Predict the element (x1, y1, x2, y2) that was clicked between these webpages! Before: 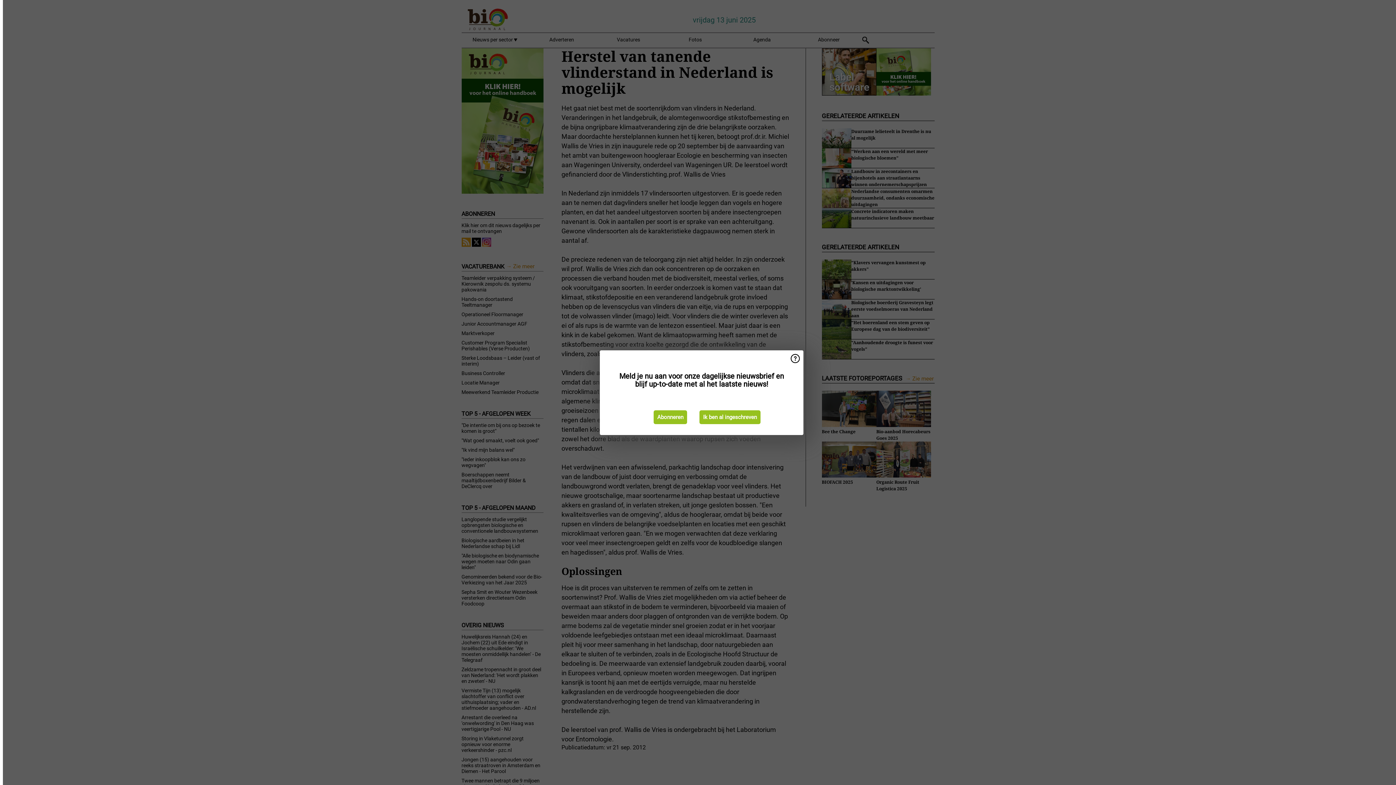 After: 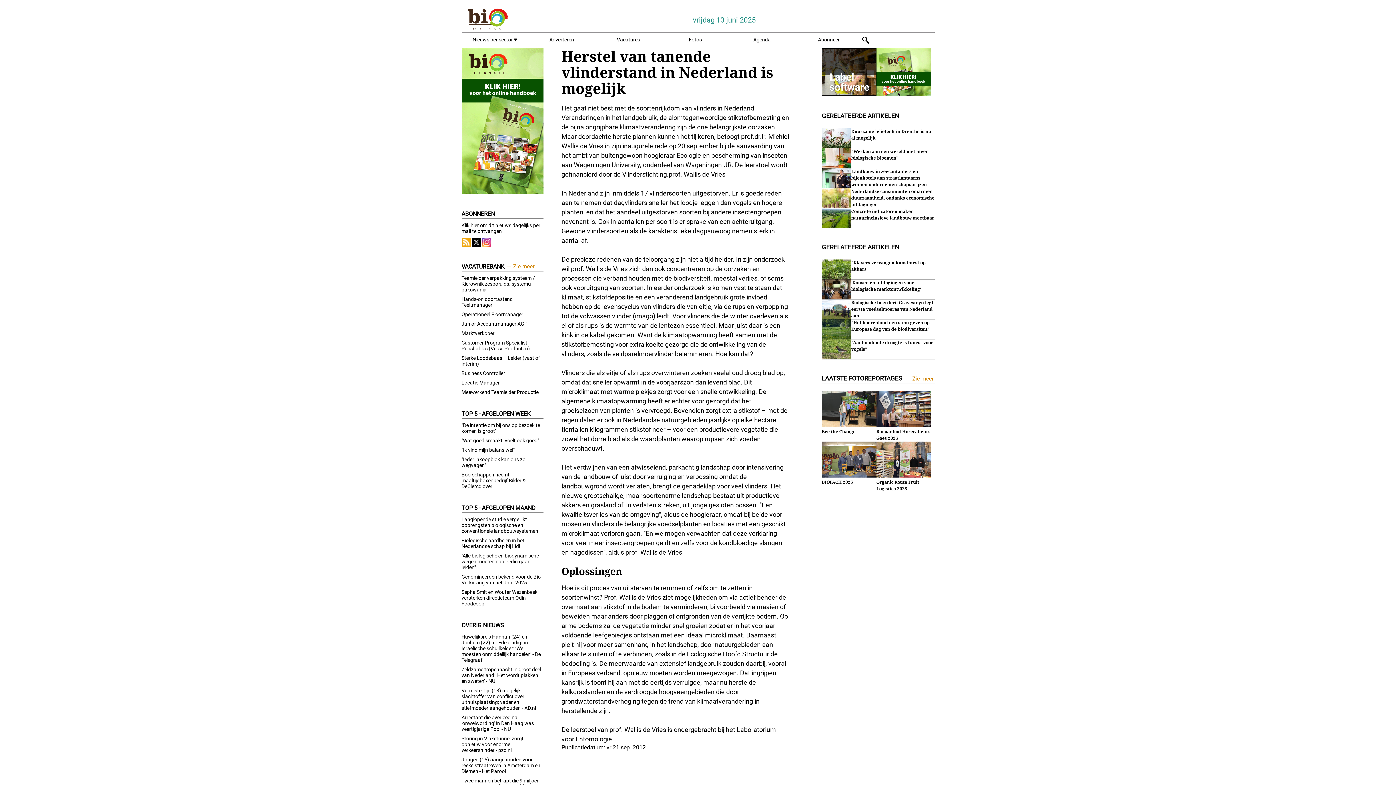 Action: label: Ik ben al ingeschreven bbox: (699, 410, 760, 424)